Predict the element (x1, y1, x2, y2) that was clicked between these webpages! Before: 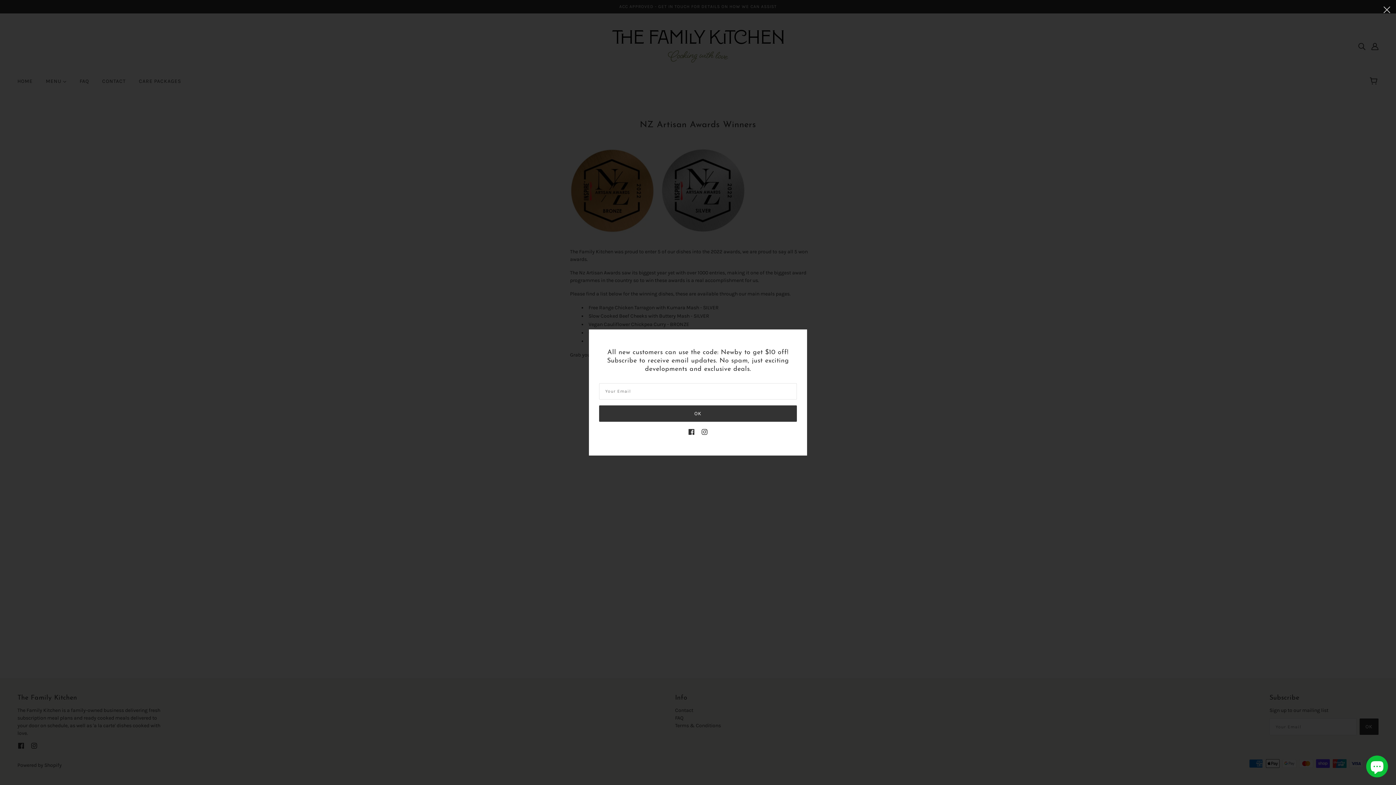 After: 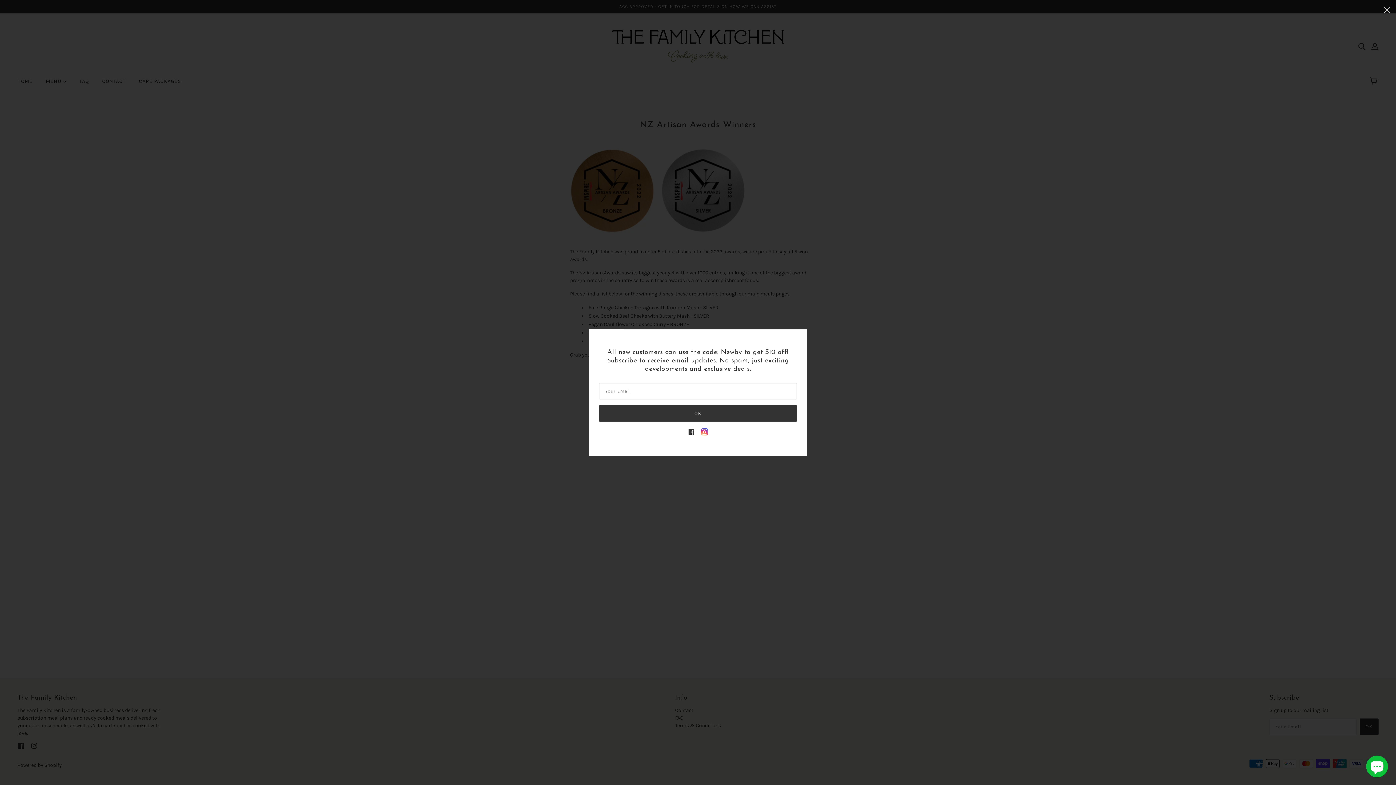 Action: bbox: (698, 424, 711, 438) label: instagram